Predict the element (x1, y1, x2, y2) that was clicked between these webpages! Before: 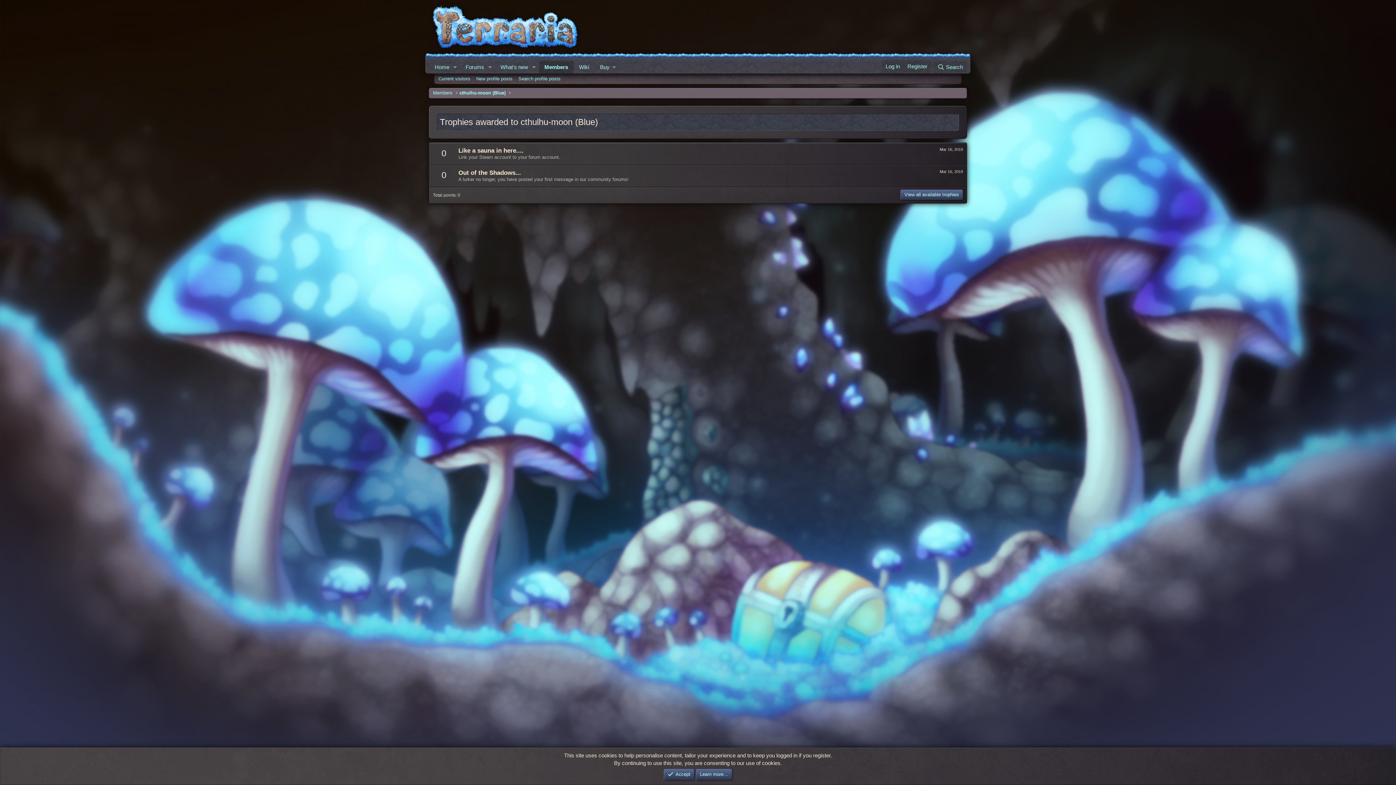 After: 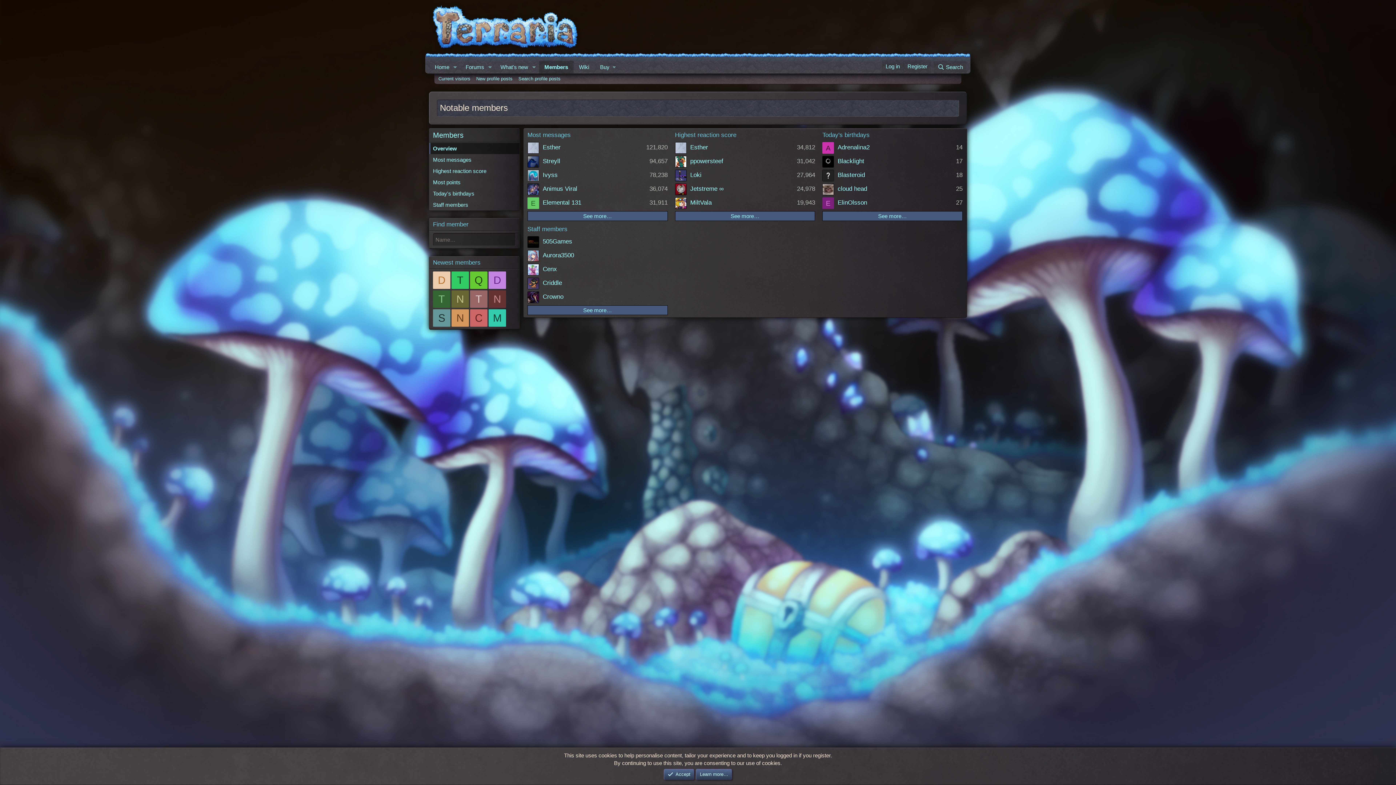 Action: bbox: (431, 88, 454, 97) label: Members